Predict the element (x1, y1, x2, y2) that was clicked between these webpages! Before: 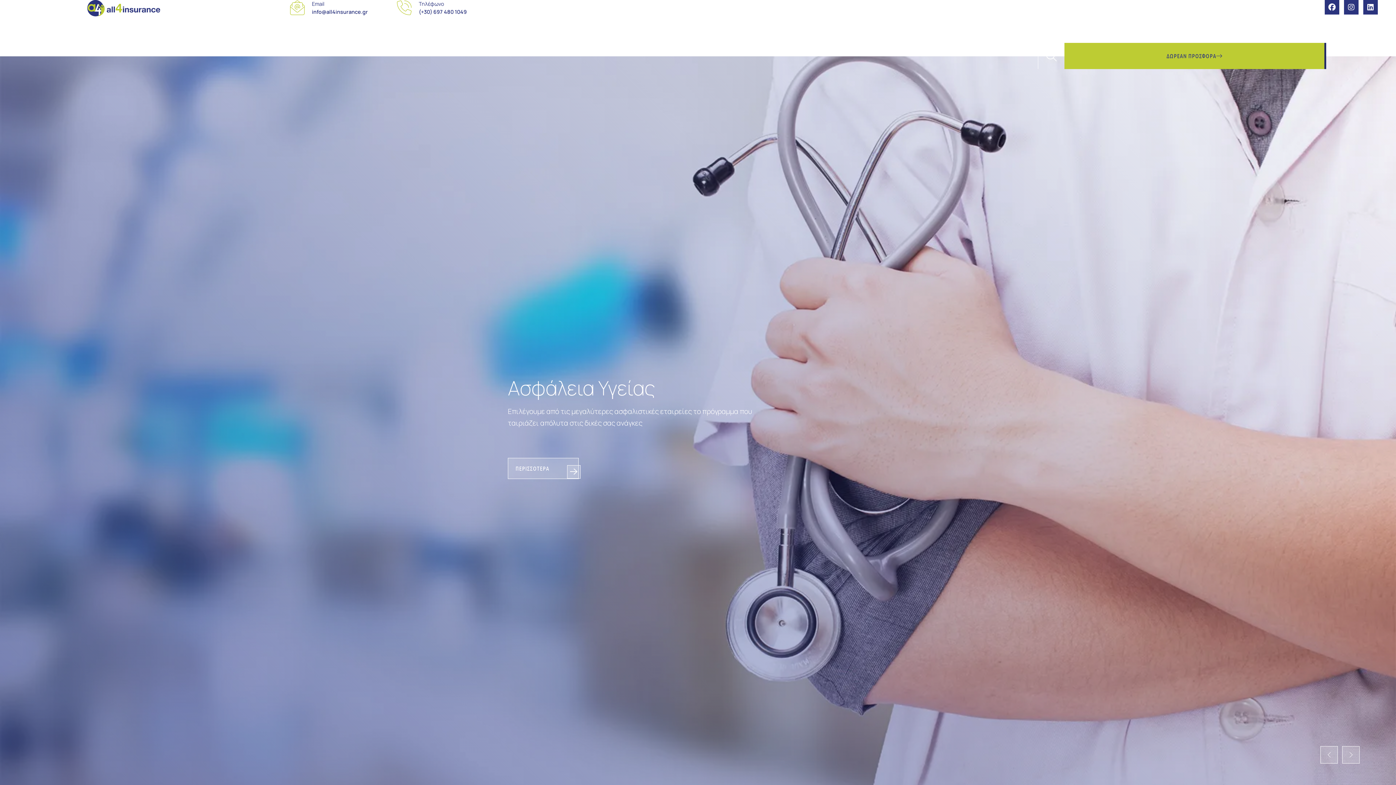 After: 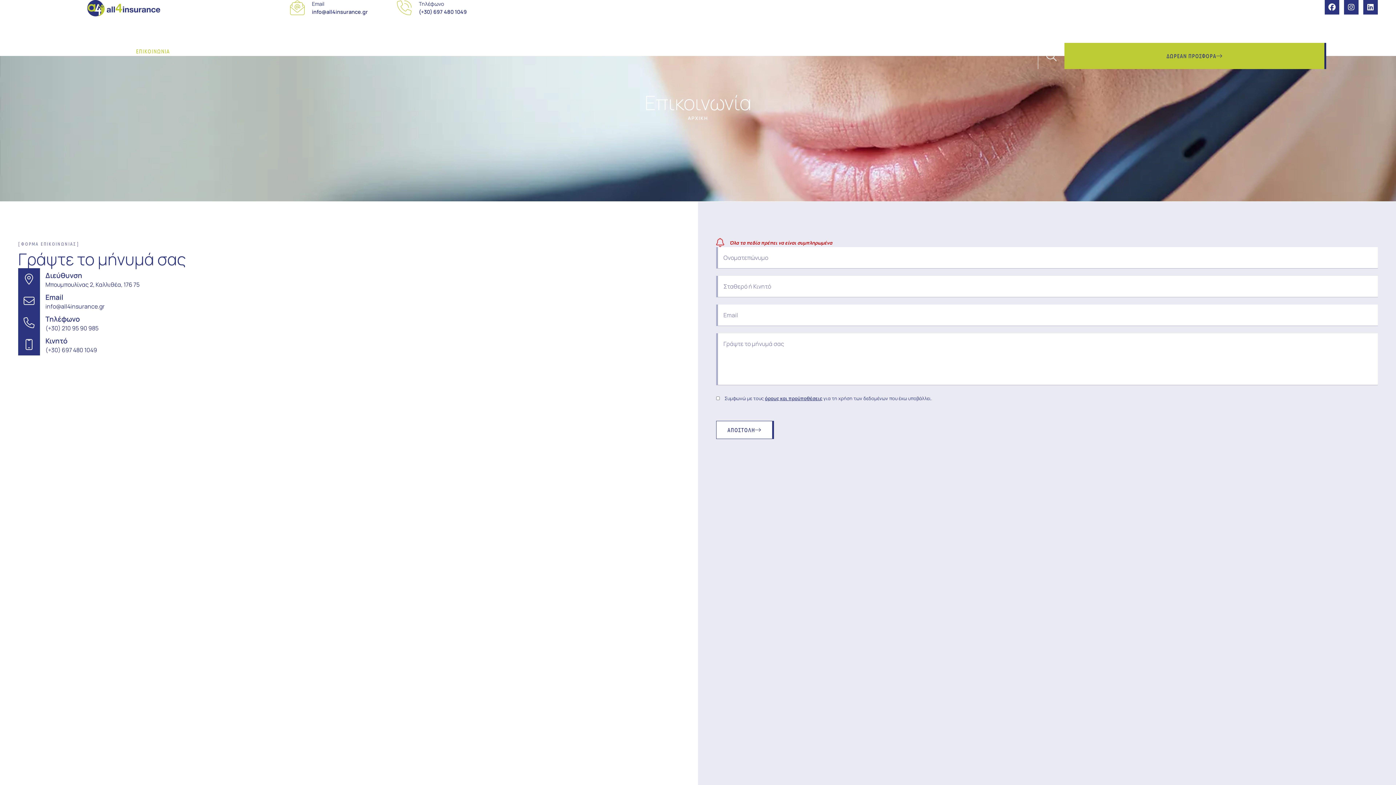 Action: label: ΕΠΙΚΟΙΝΩΝΙΑ bbox: (136, 42, 169, 59)